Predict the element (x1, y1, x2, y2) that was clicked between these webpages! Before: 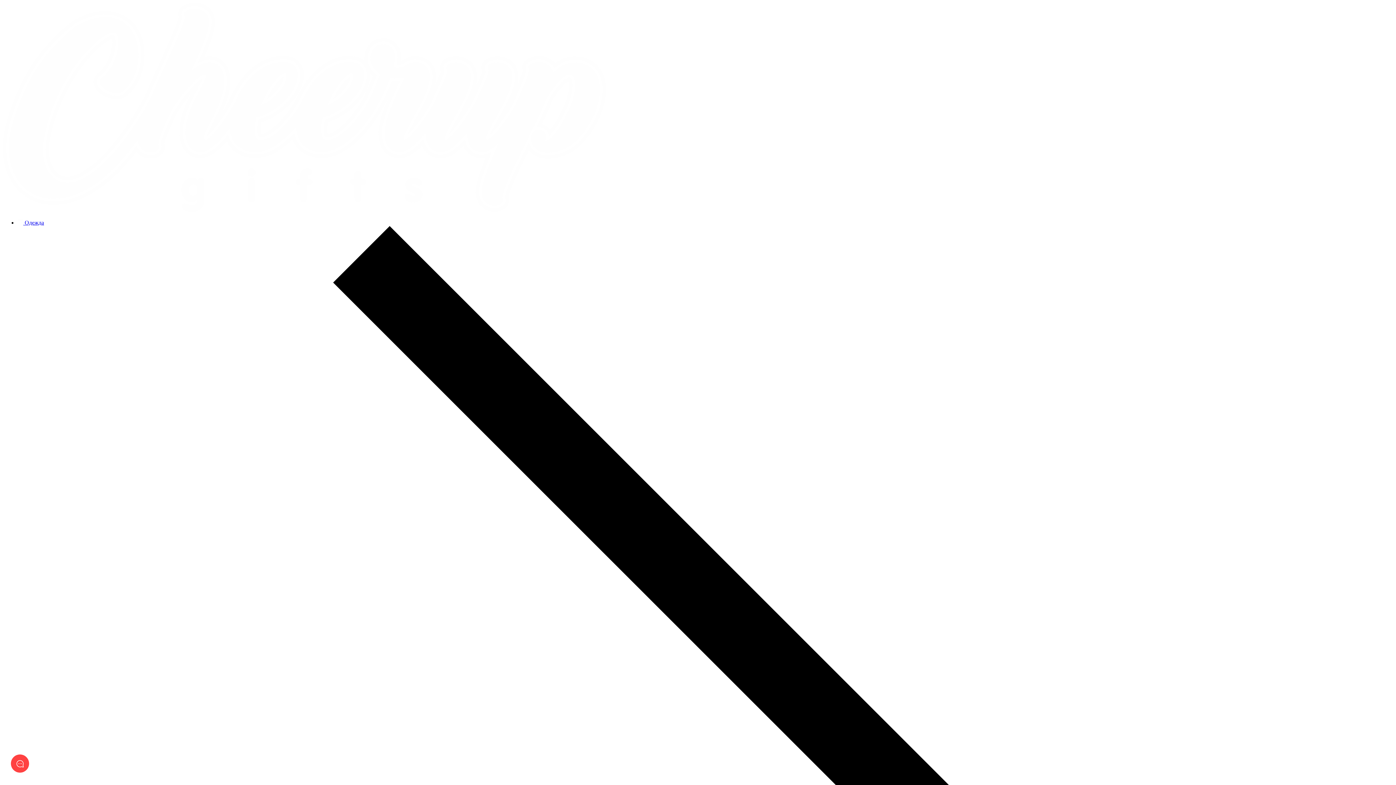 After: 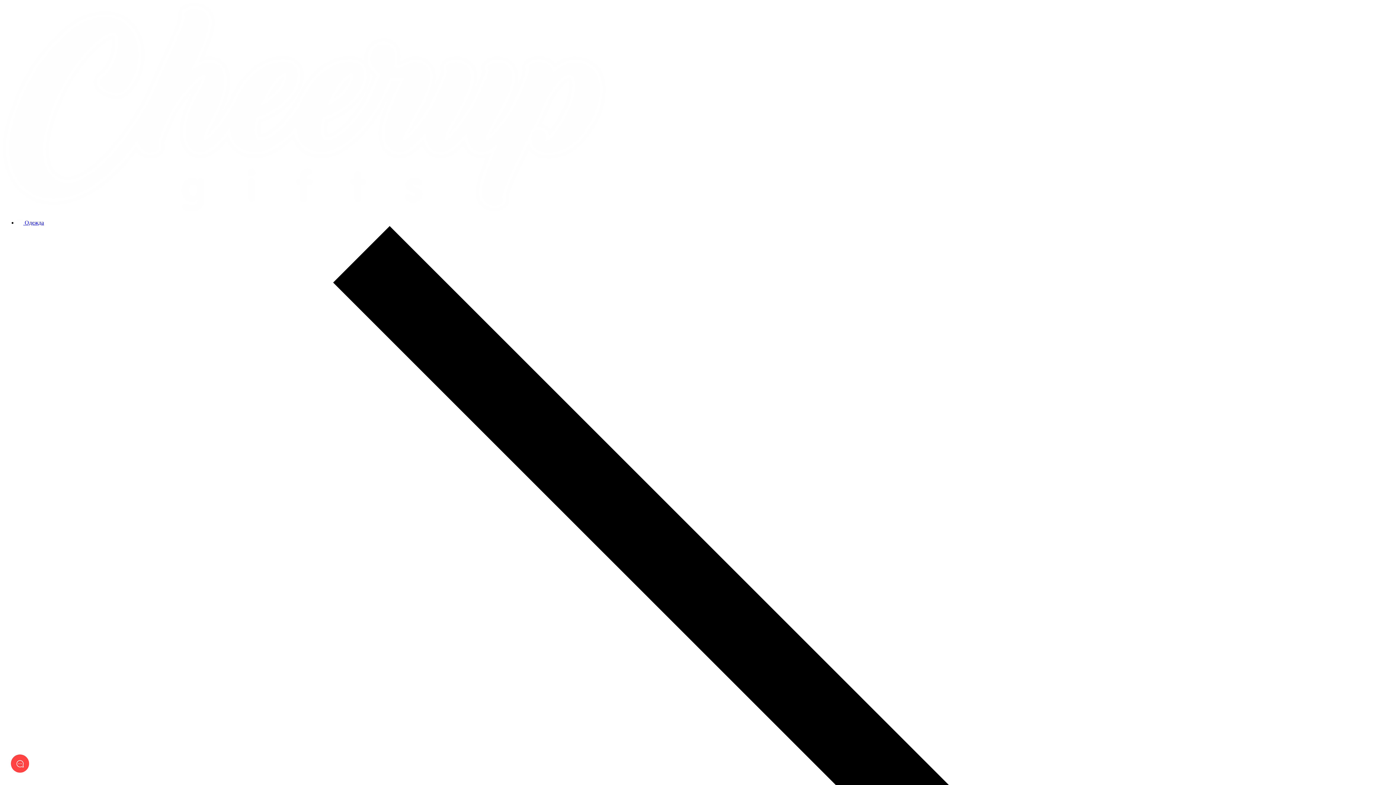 Action: bbox: (2, 206, 606, 212)